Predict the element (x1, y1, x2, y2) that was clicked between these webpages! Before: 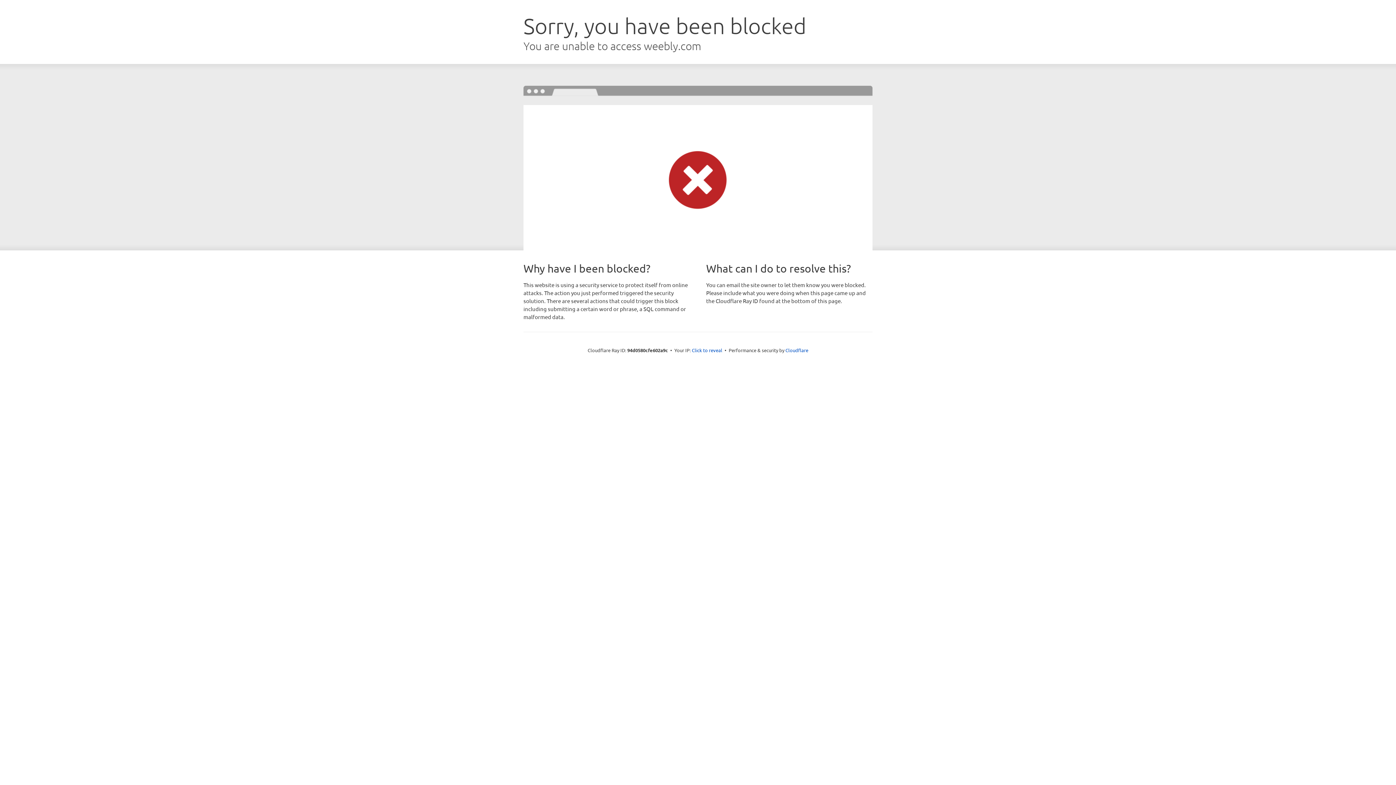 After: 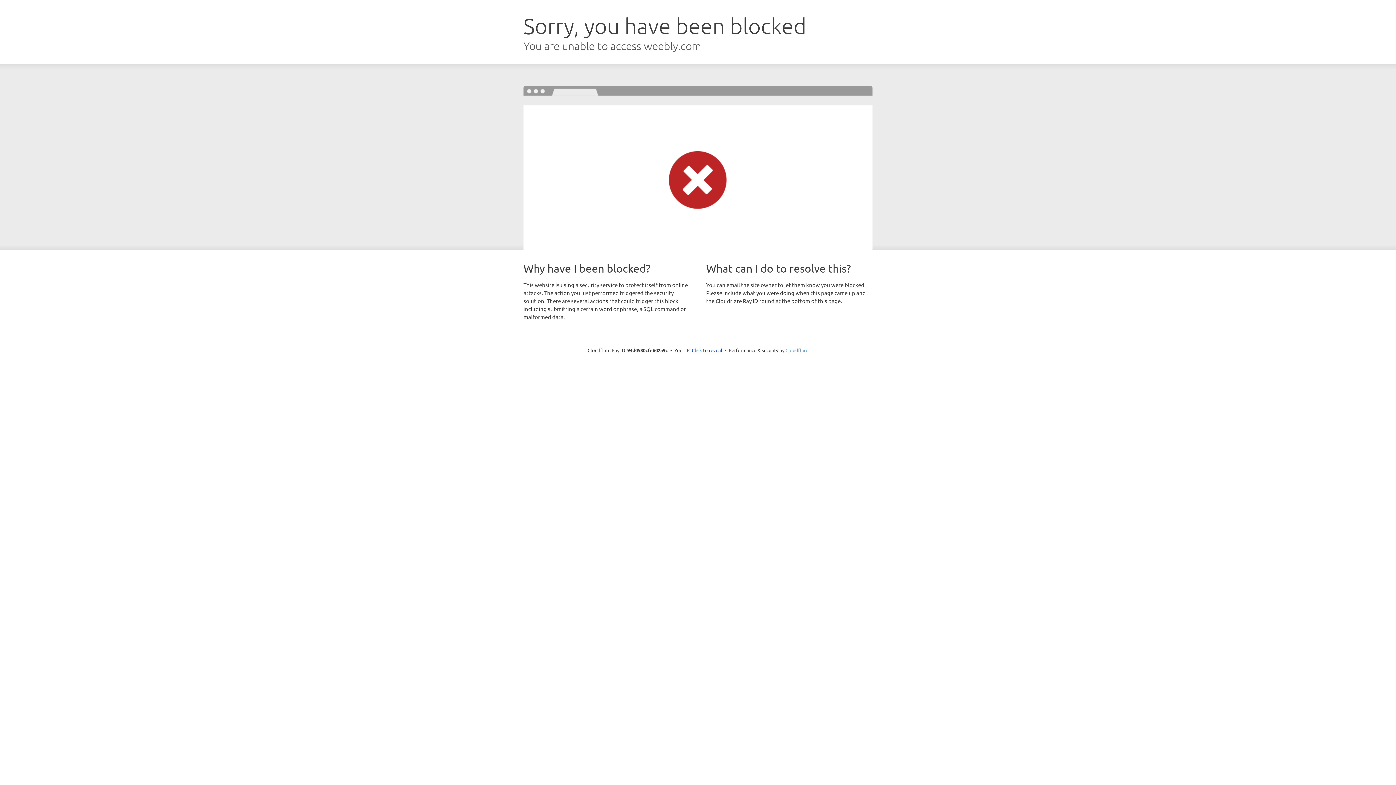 Action: bbox: (785, 347, 808, 353) label: Cloudflare